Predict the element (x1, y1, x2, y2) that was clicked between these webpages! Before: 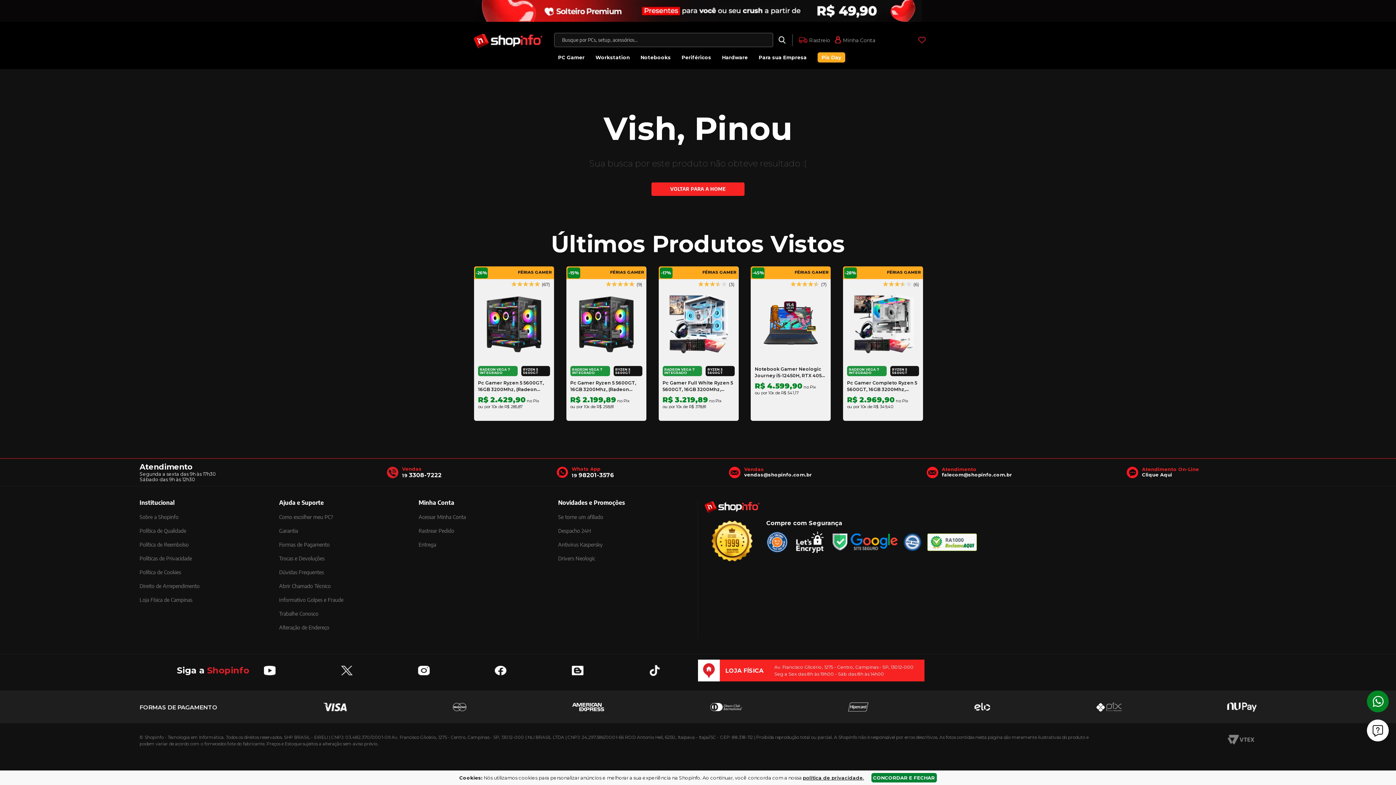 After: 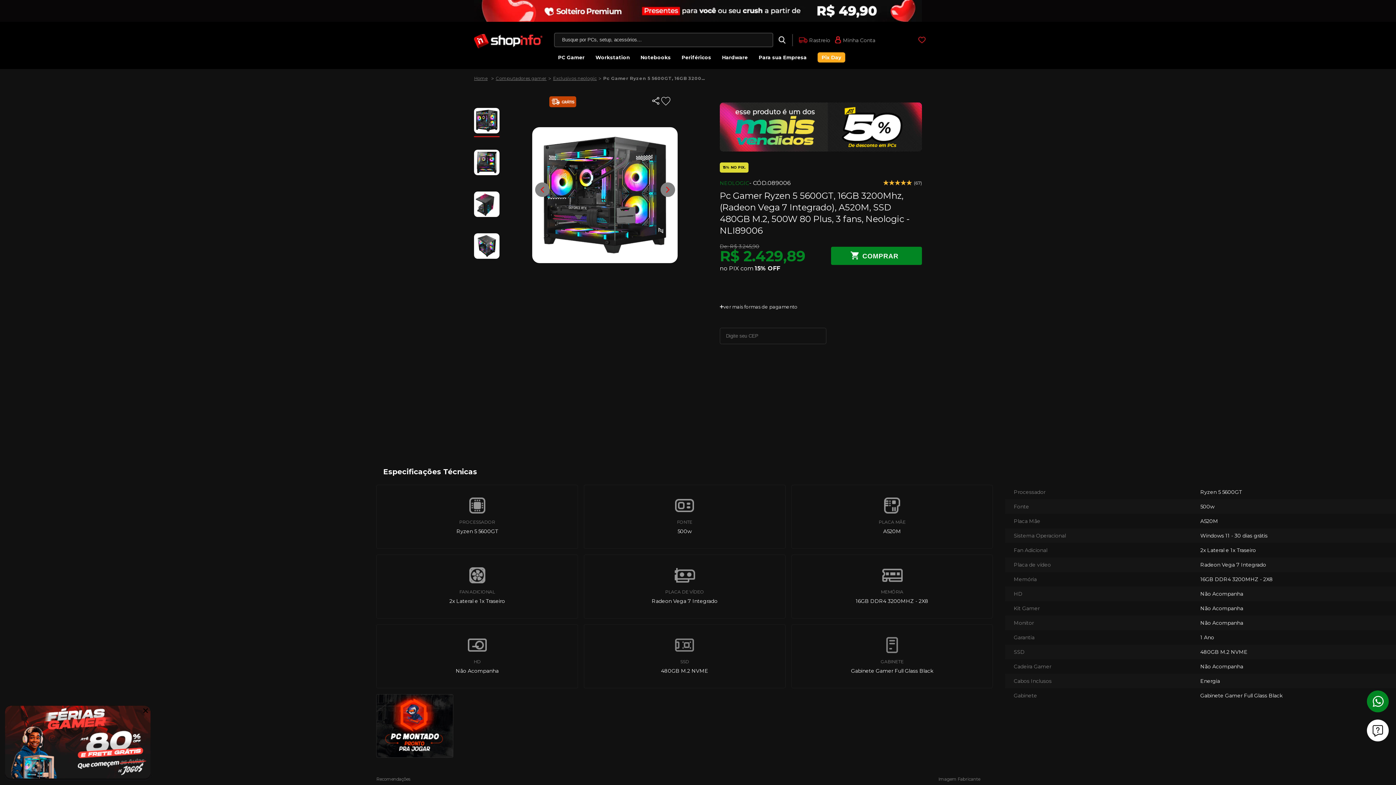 Action: bbox: (478, 292, 550, 409) label: PLACA DE VÍ­DEO 
RADEON VEGA 7 INTEGRADO
PROCESSADOR 
RYZEN 5 5600GT
Pc Gamer Ryzen 5 5600GT, 16GB 3200Mhz, (Radeon Vega 7 Integrado), A520M, SSD 480GB M.2, 500W 80 Plus, 3 fans, Neologic - NLI89006
R$ 2.429,90 no Pix
ou por 10x de R$ 285,87